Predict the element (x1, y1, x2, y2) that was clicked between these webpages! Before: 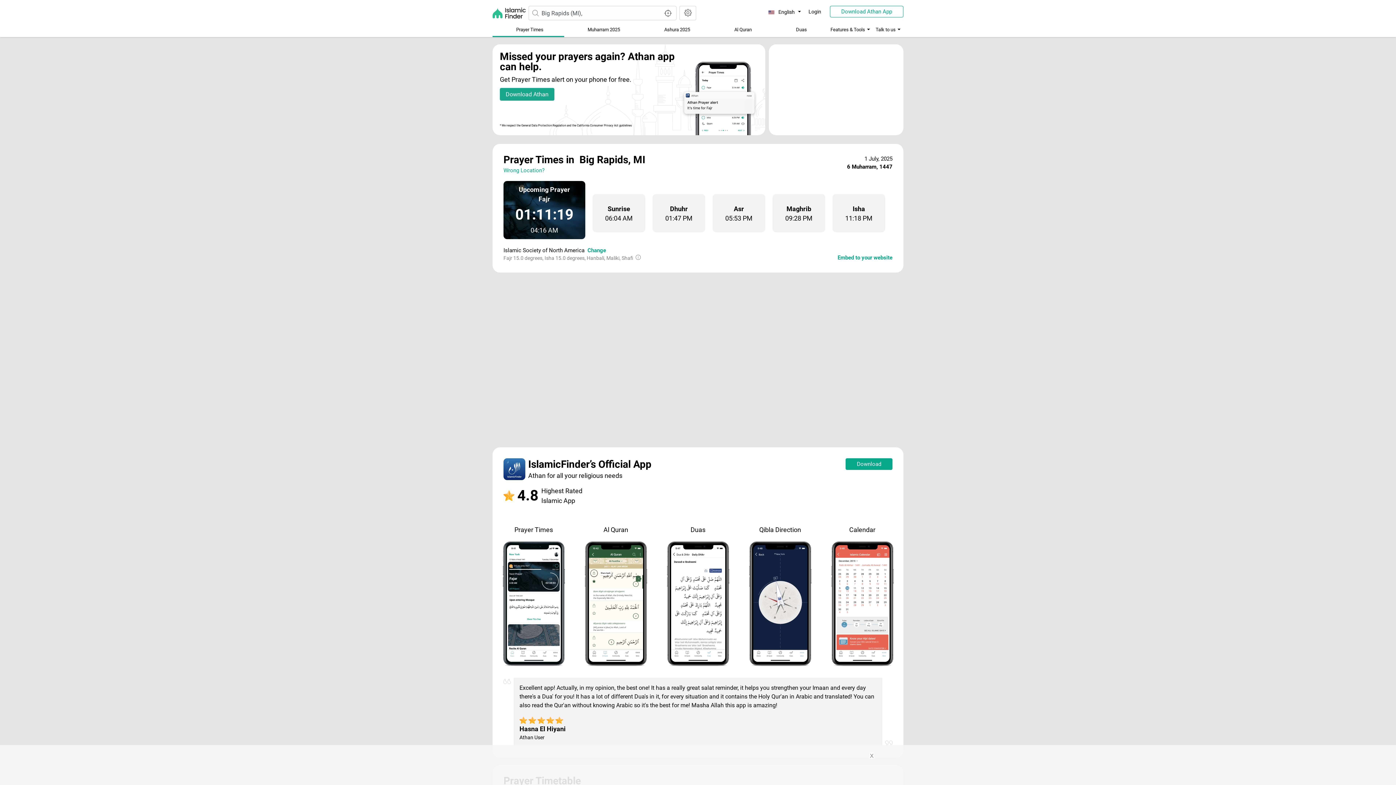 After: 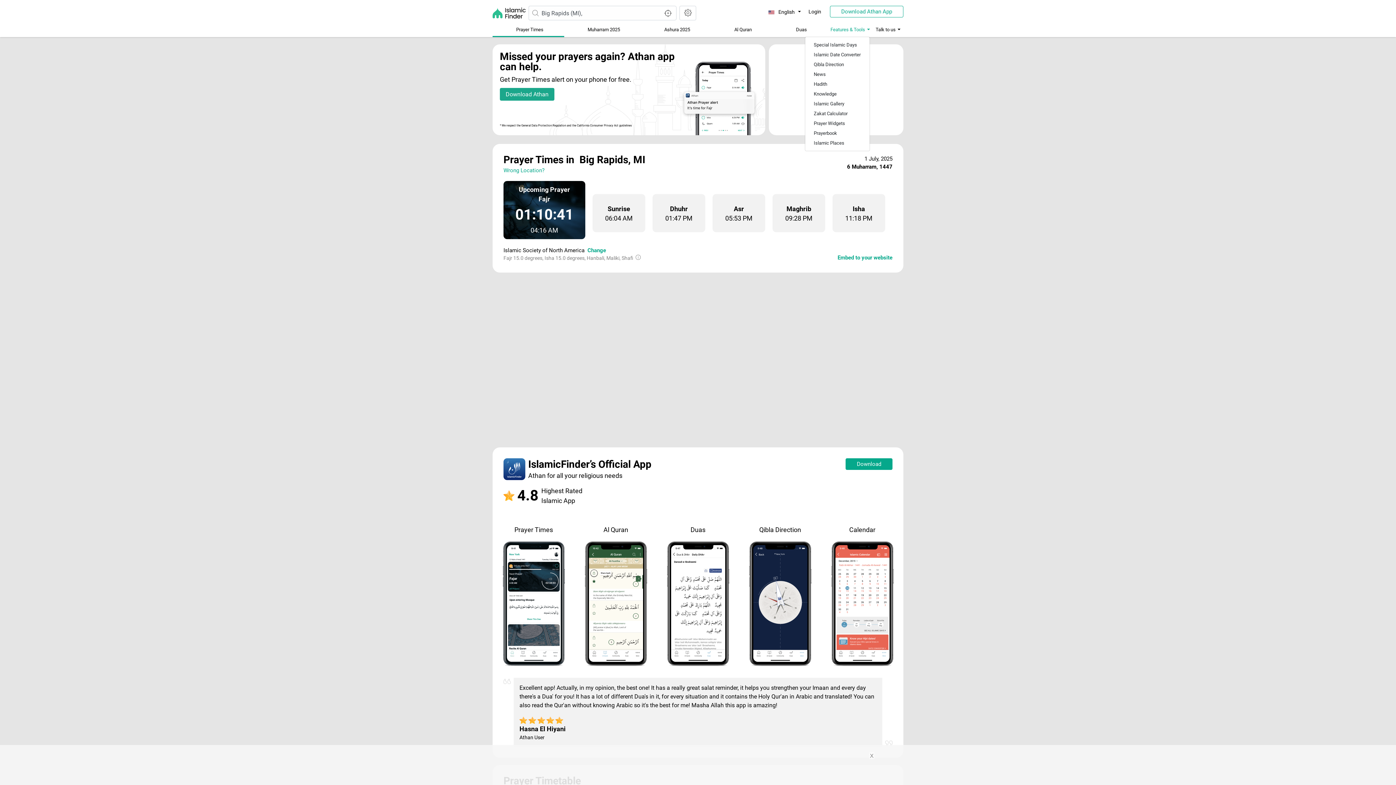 Action: label: Features & Tools bbox: (827, 23, 870, 36)